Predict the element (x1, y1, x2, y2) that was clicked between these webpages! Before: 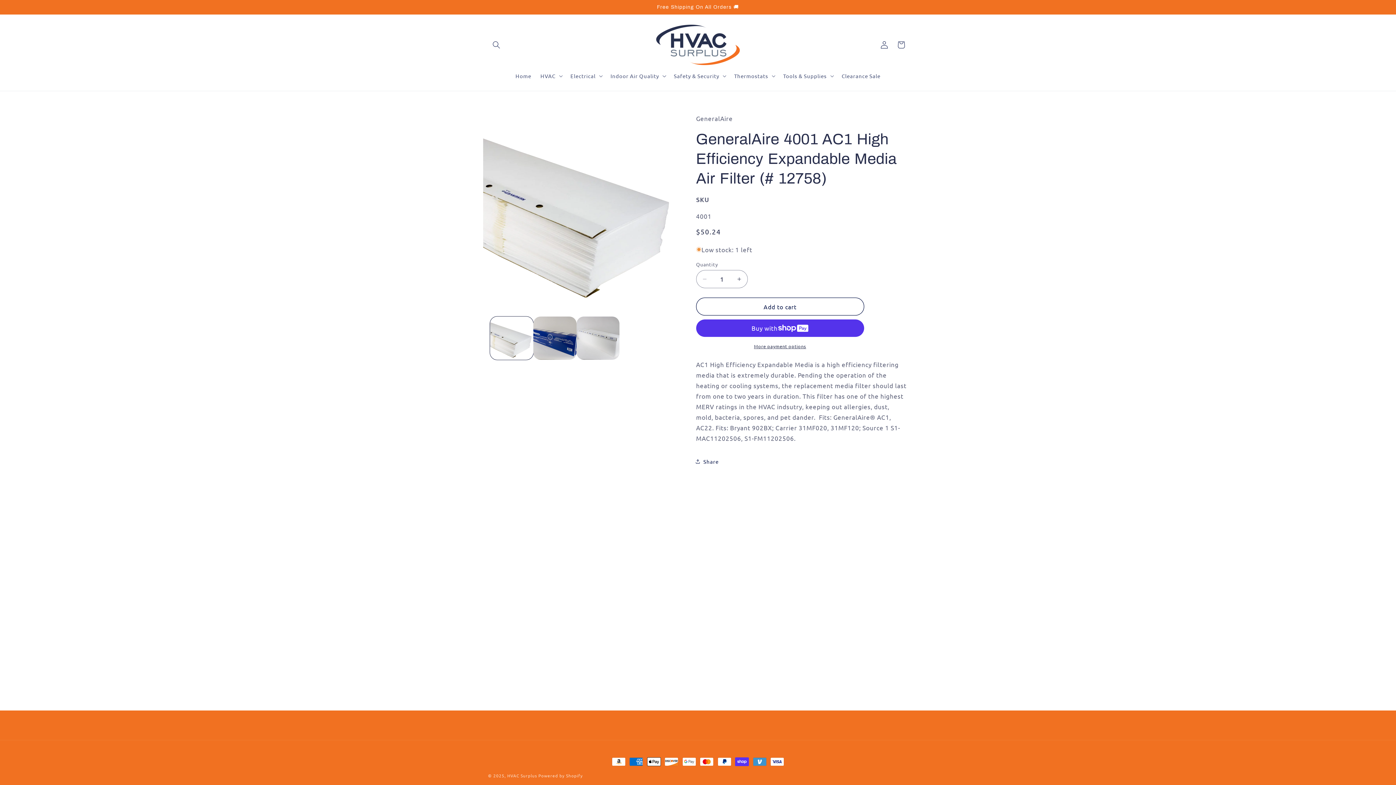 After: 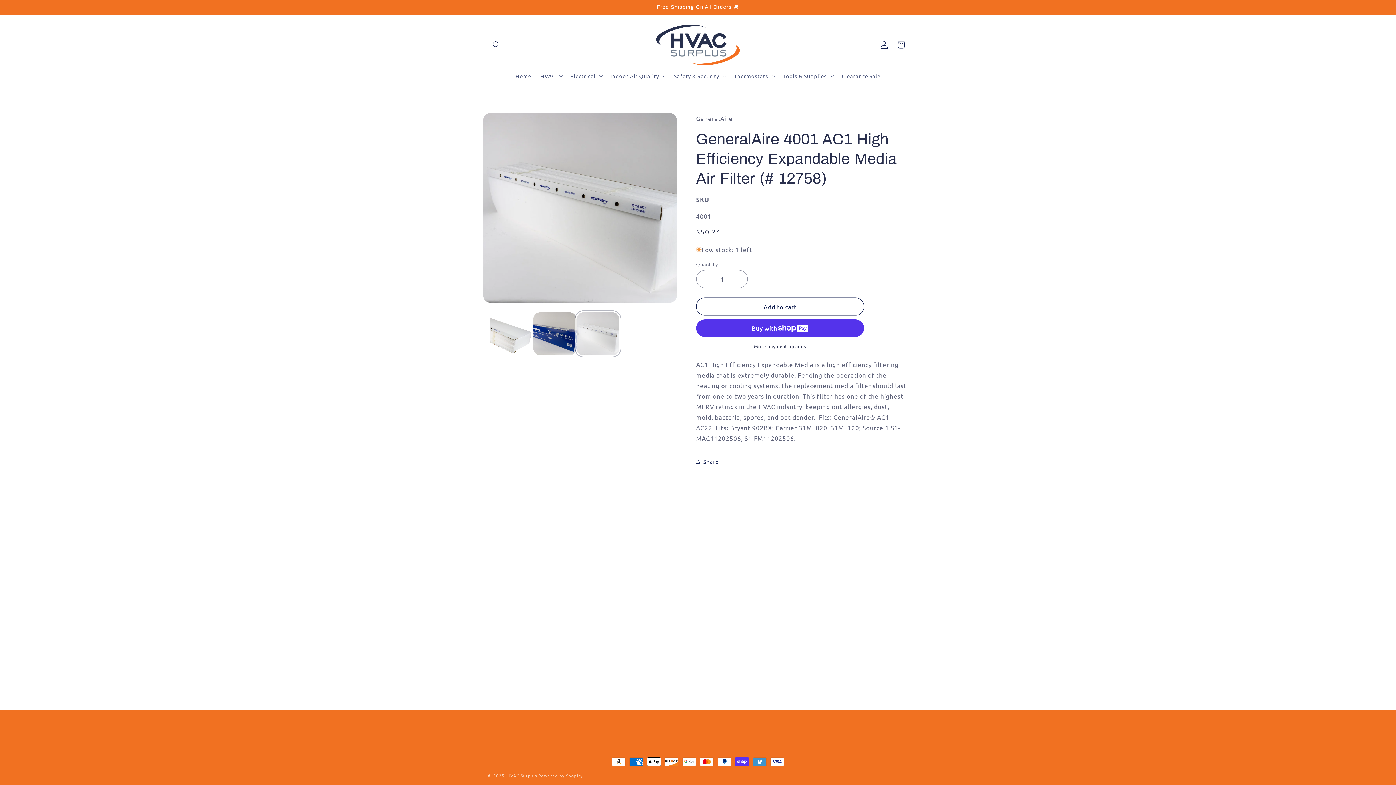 Action: label: Load image 3 in gallery view bbox: (576, 316, 619, 360)